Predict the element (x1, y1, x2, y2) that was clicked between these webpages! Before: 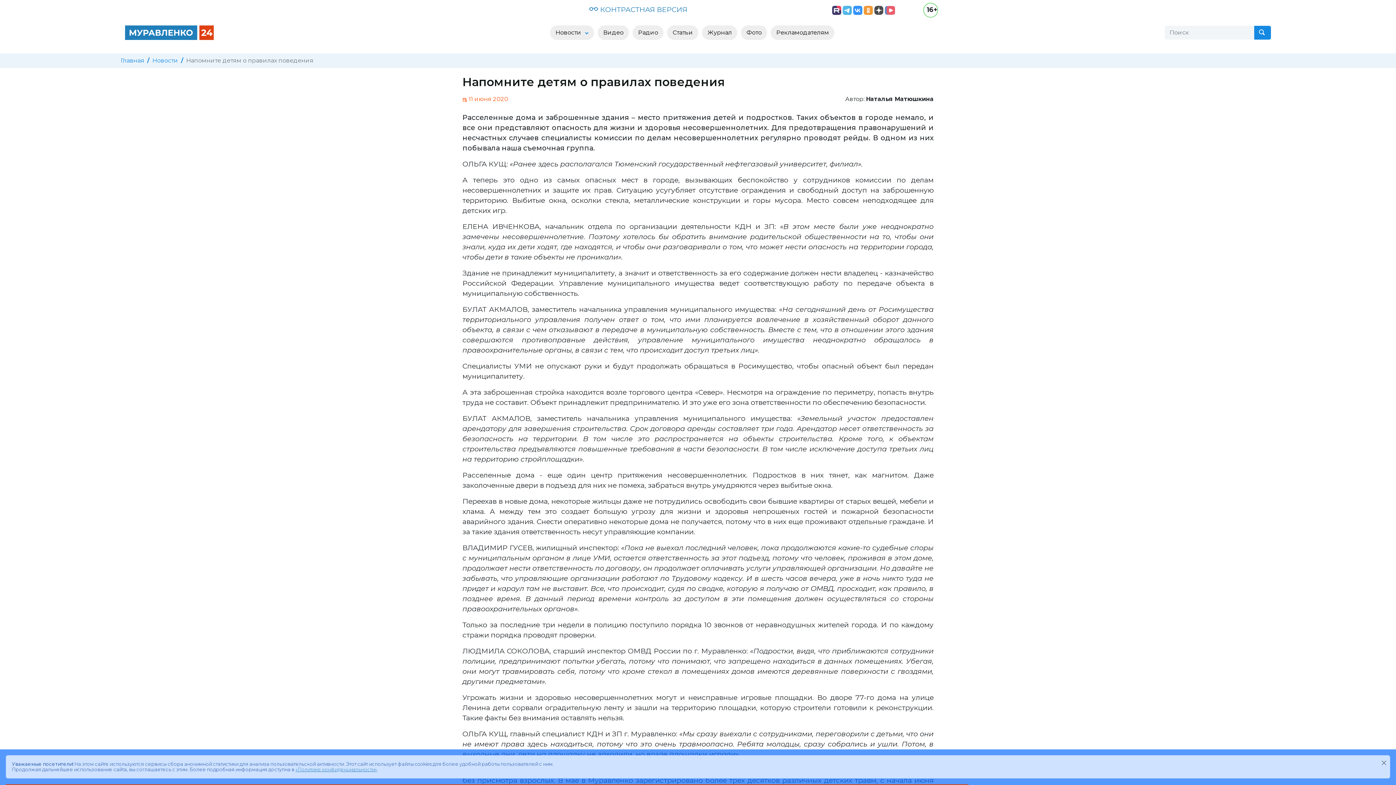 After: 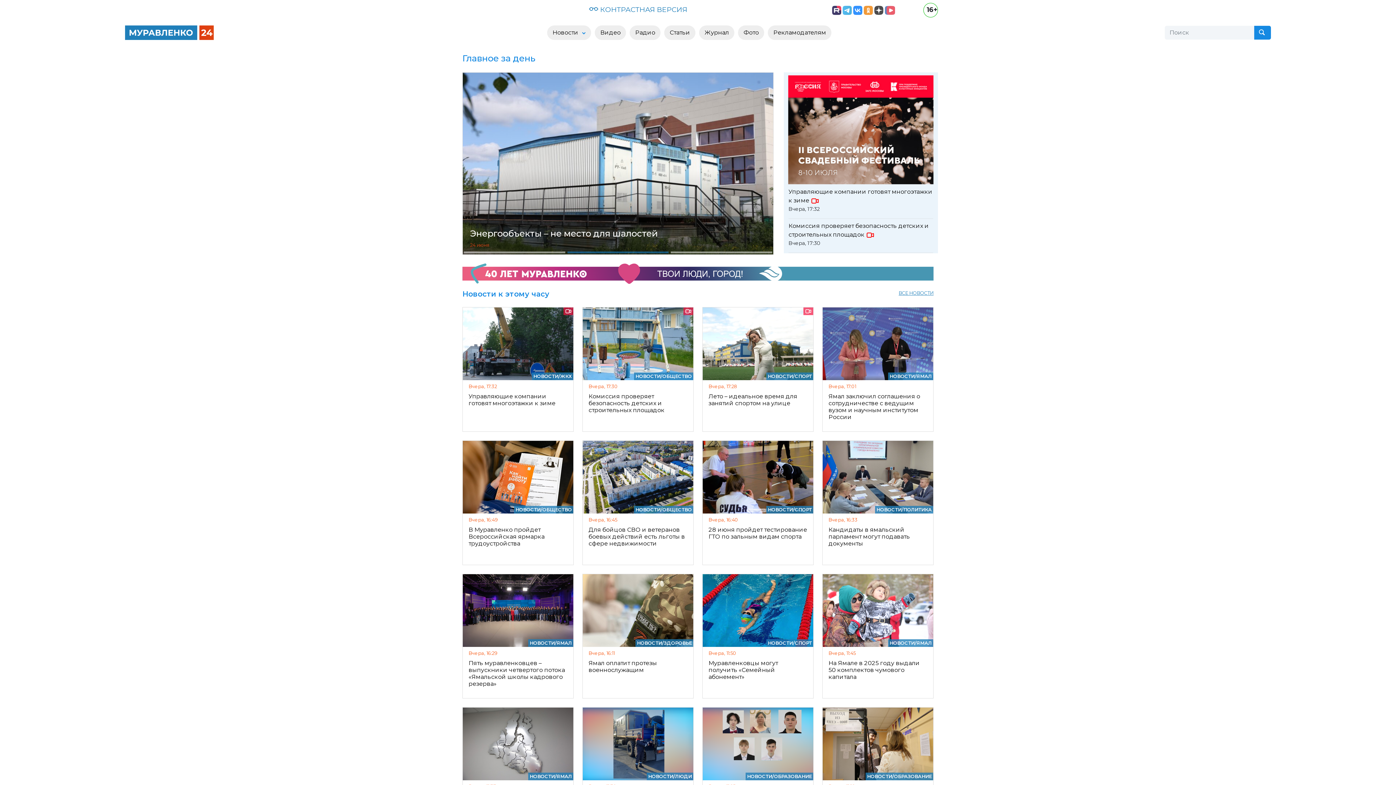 Action: bbox: (125, 23, 213, 41)